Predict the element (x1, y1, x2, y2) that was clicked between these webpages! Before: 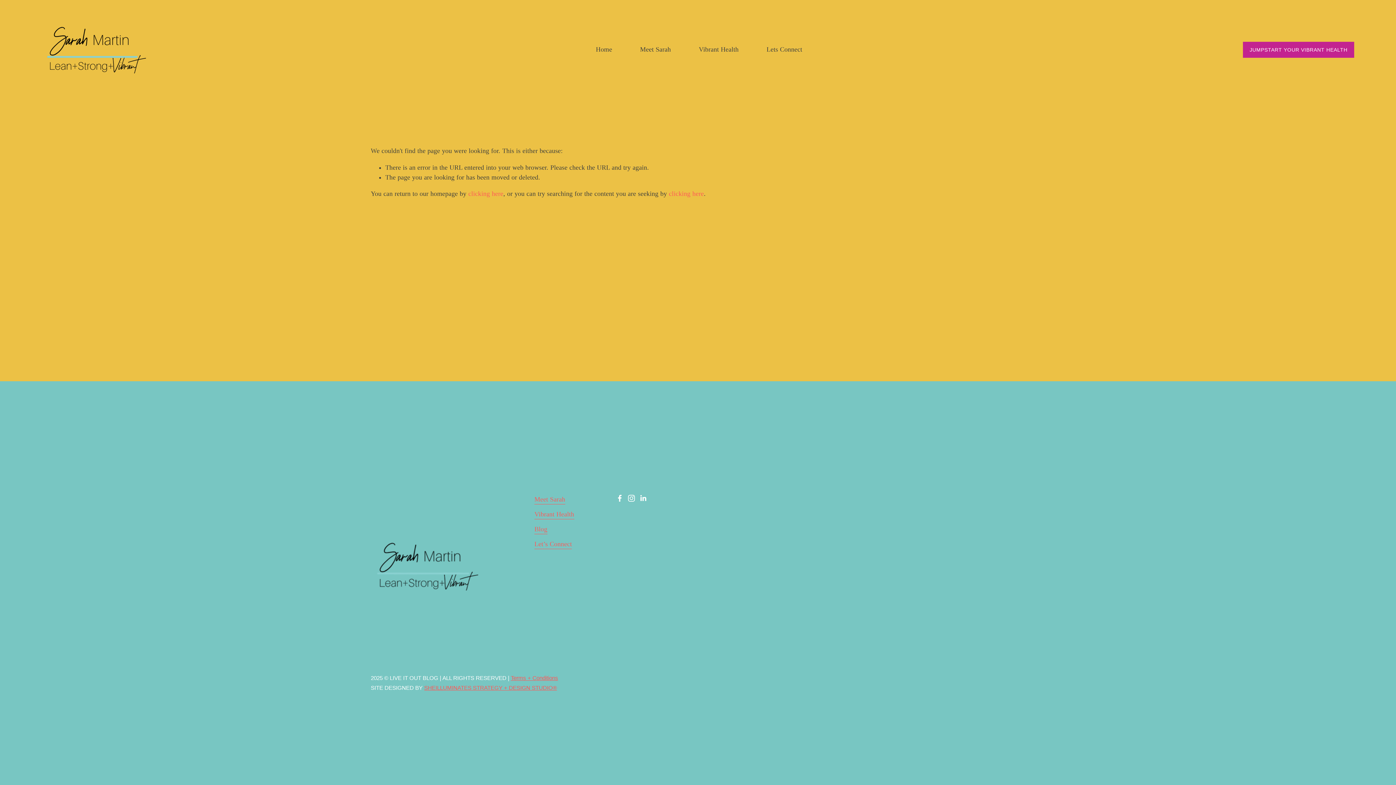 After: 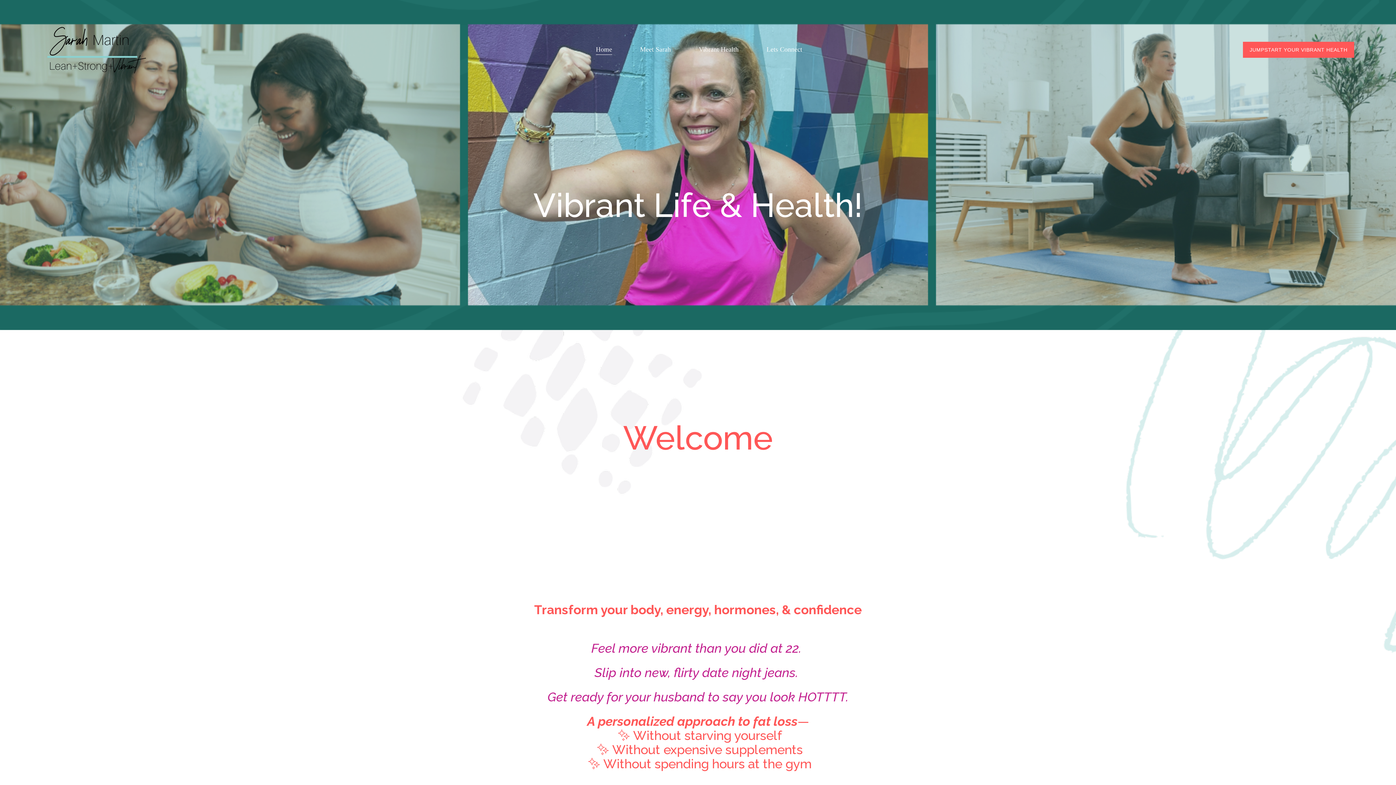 Action: bbox: (41, 25, 147, 74)